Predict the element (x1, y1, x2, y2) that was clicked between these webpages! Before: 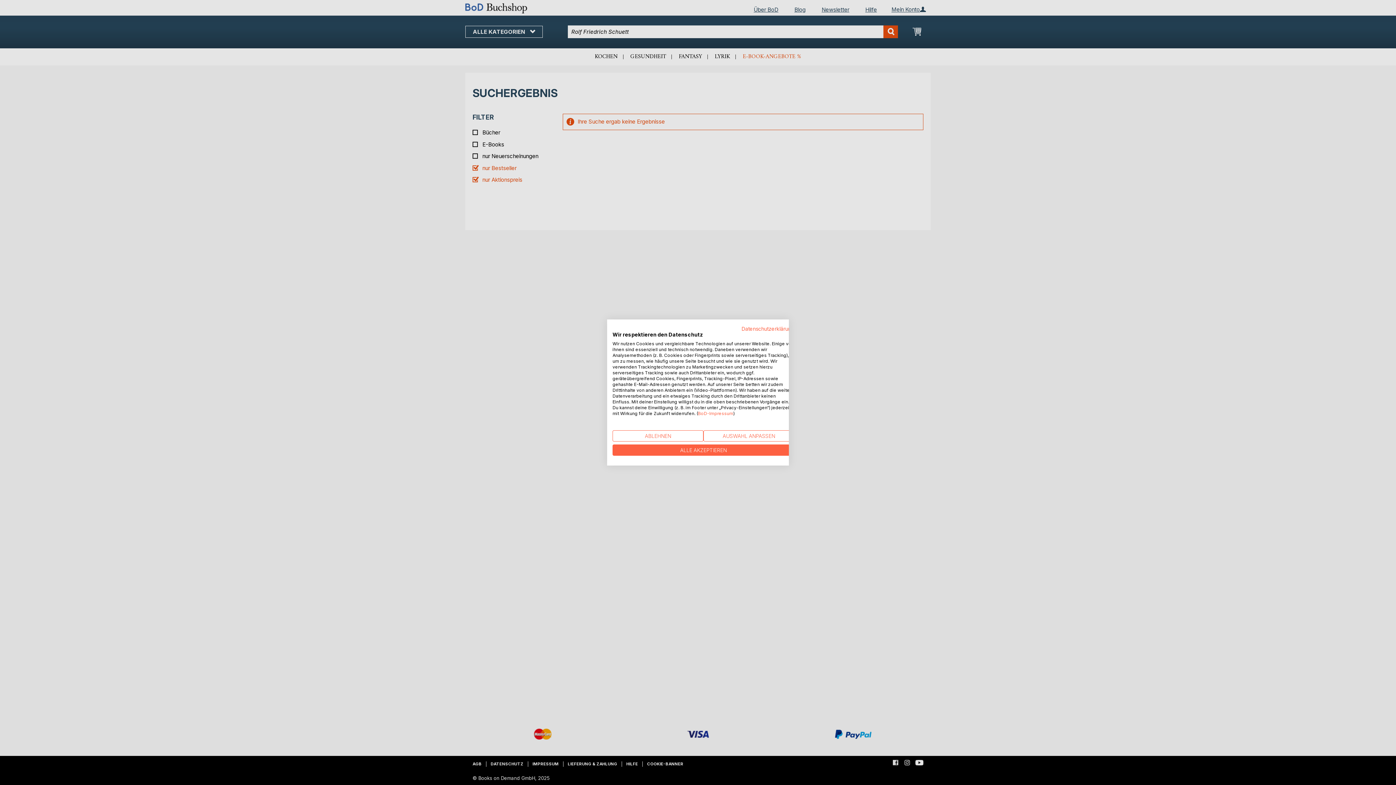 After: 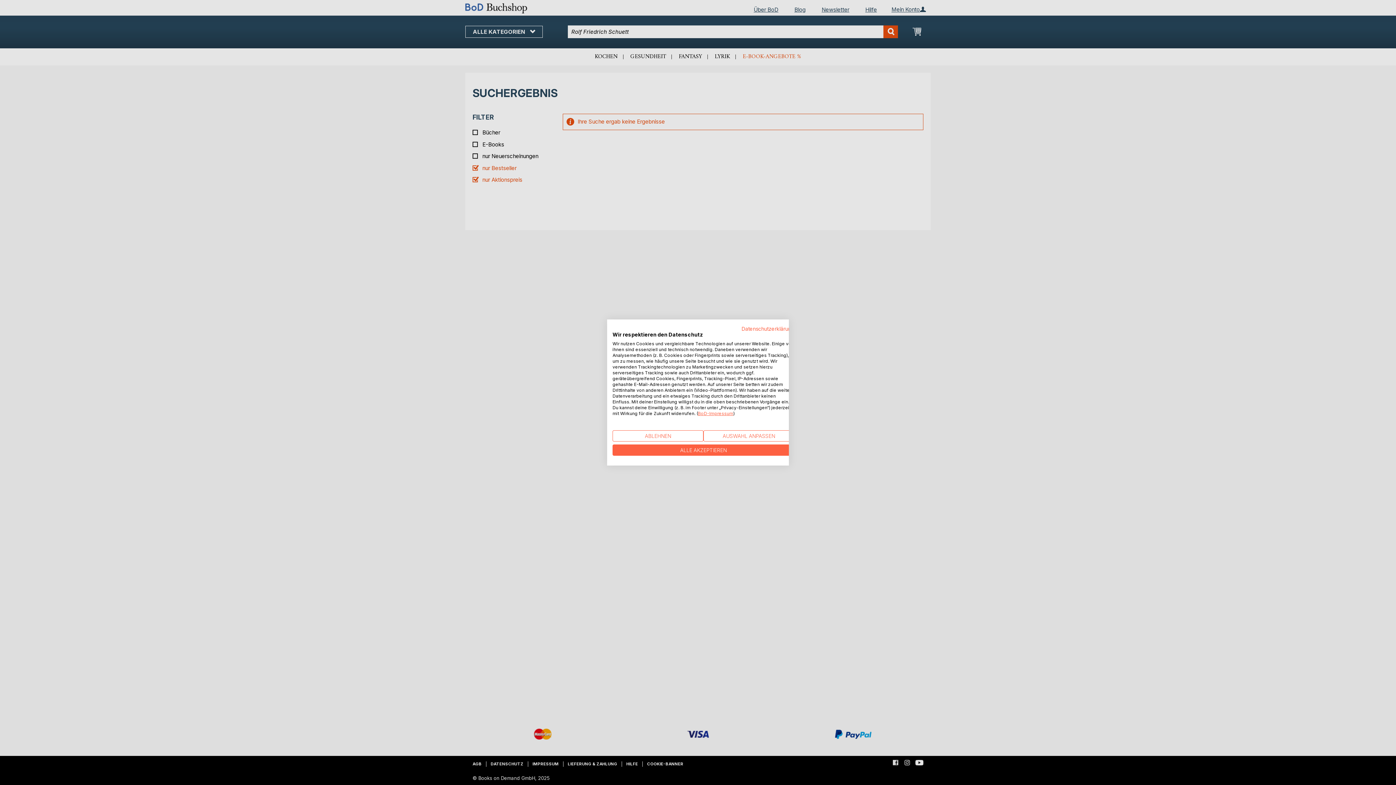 Action: label: BoD-Impressum bbox: (698, 410, 733, 416)